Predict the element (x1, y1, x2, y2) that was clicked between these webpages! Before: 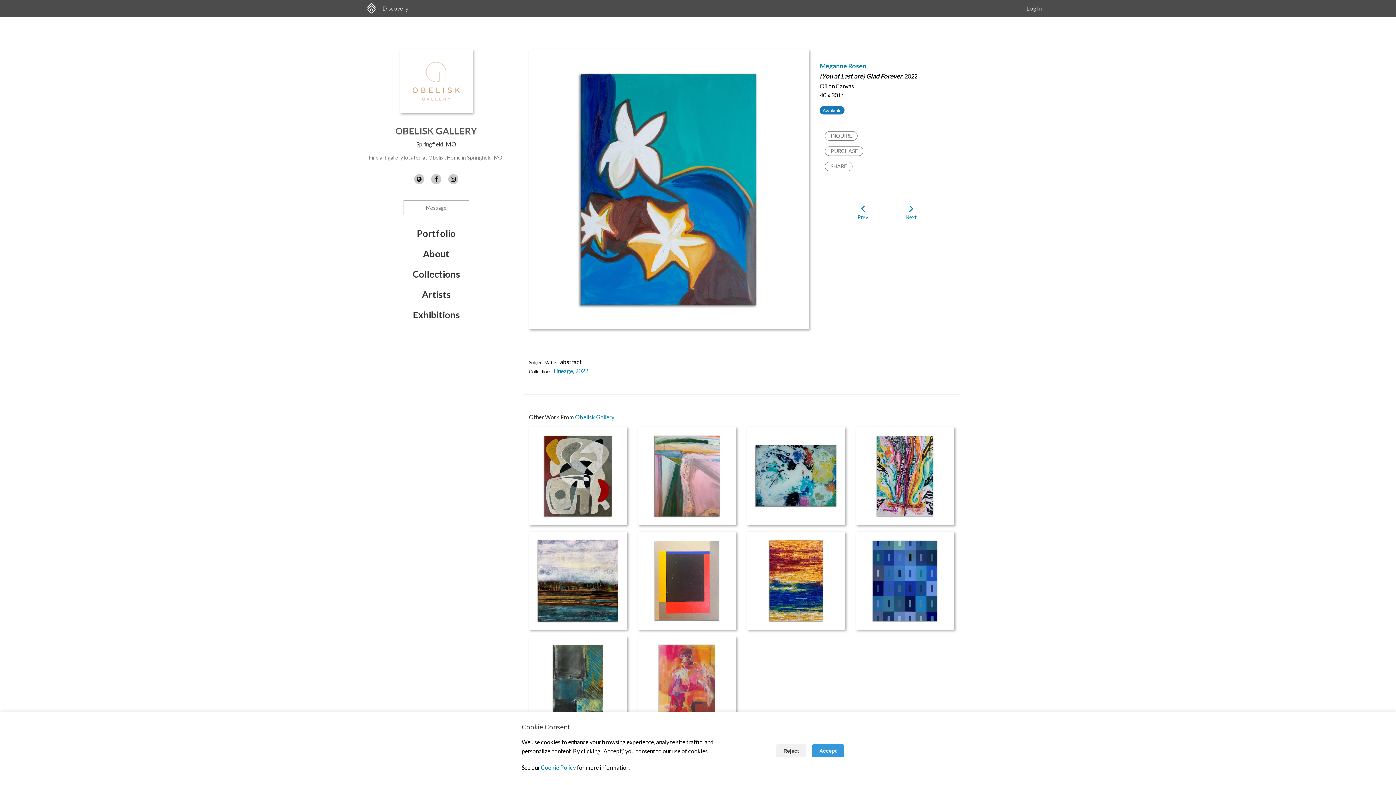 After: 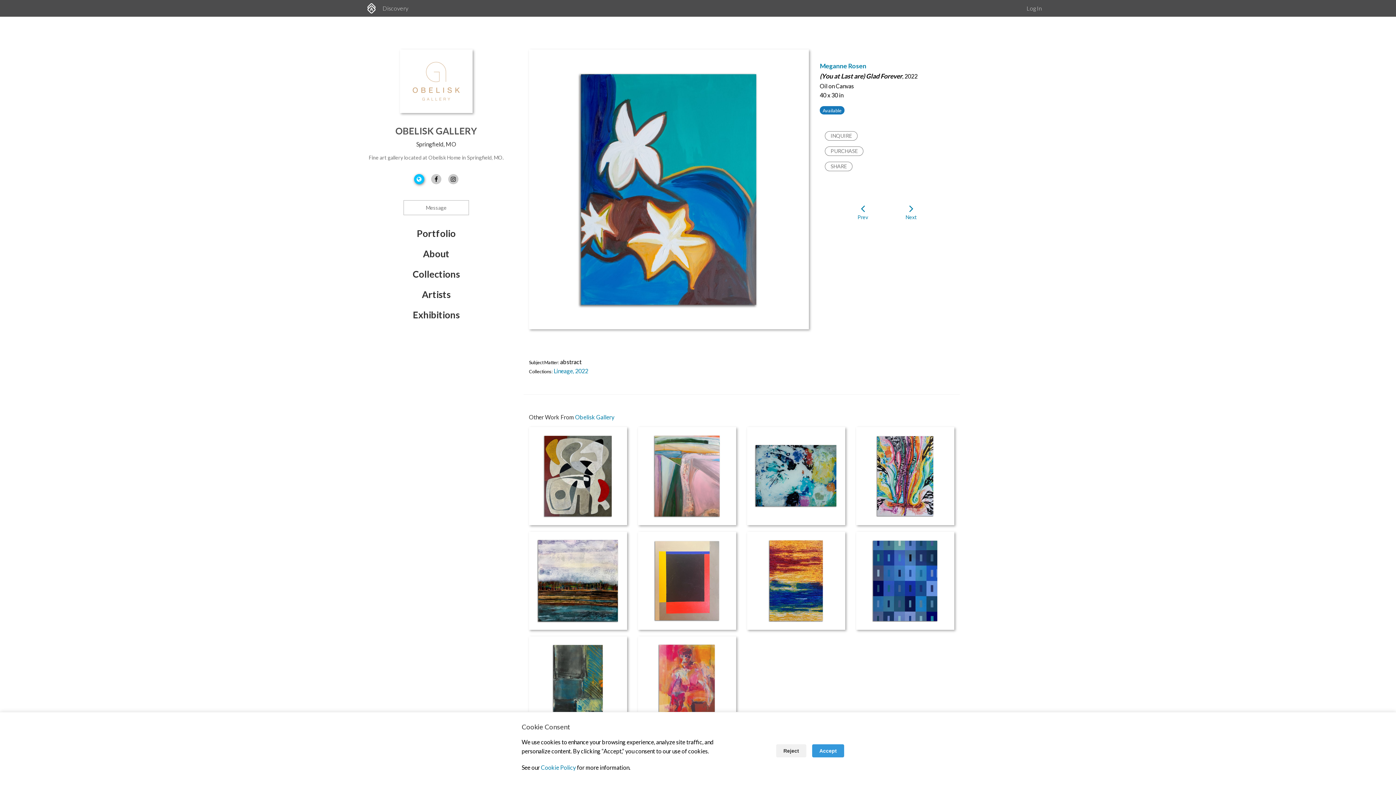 Action: bbox: (414, 174, 424, 184)